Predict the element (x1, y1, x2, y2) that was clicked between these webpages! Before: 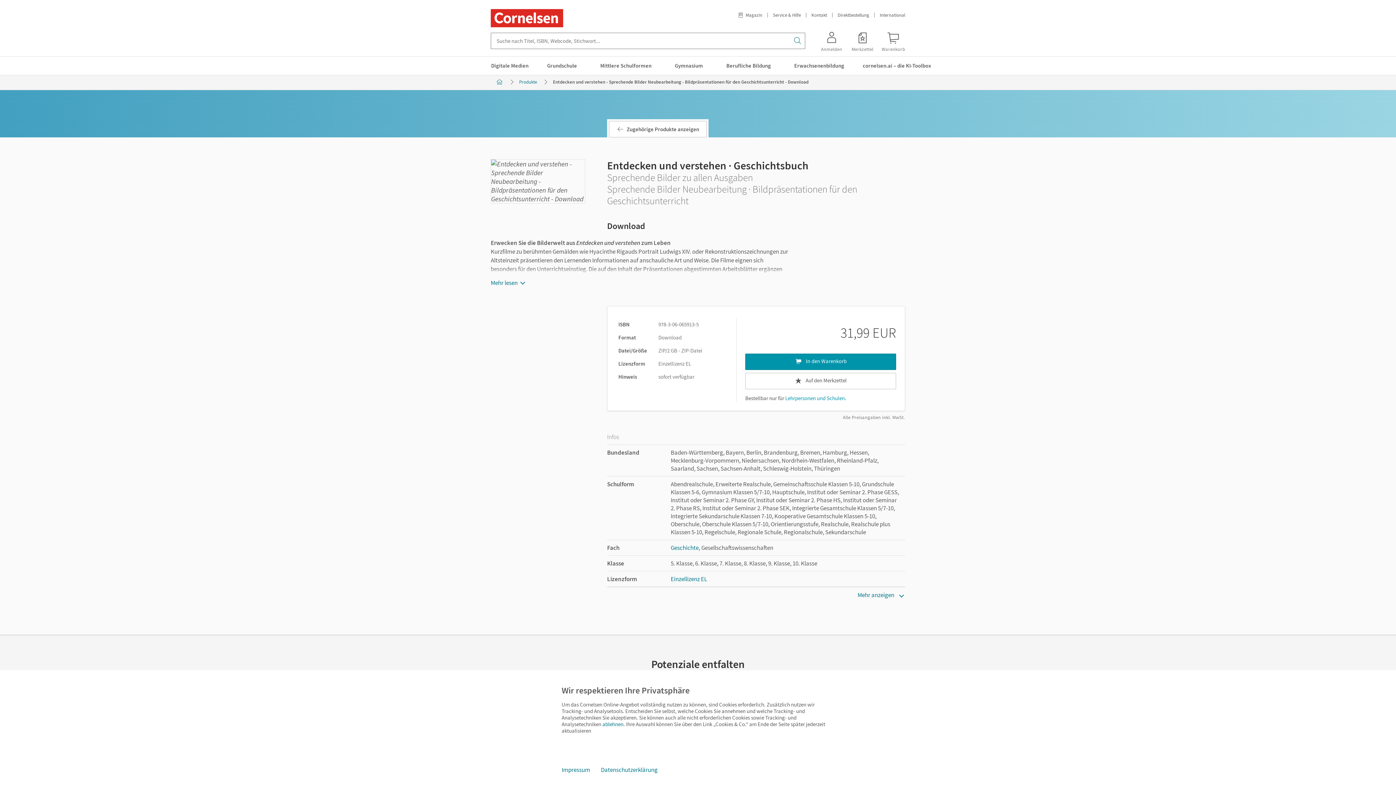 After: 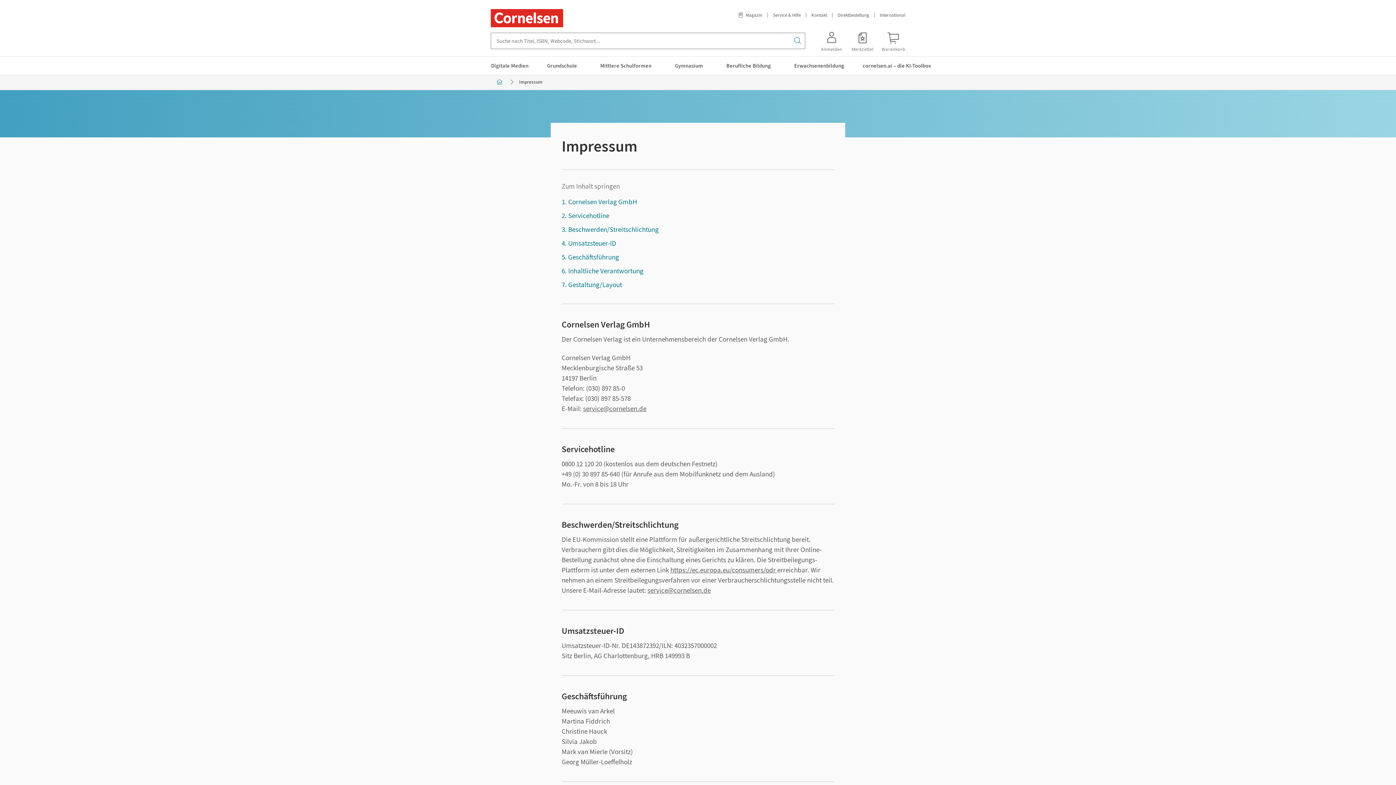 Action: bbox: (556, 762, 595, 778) label: Impressum